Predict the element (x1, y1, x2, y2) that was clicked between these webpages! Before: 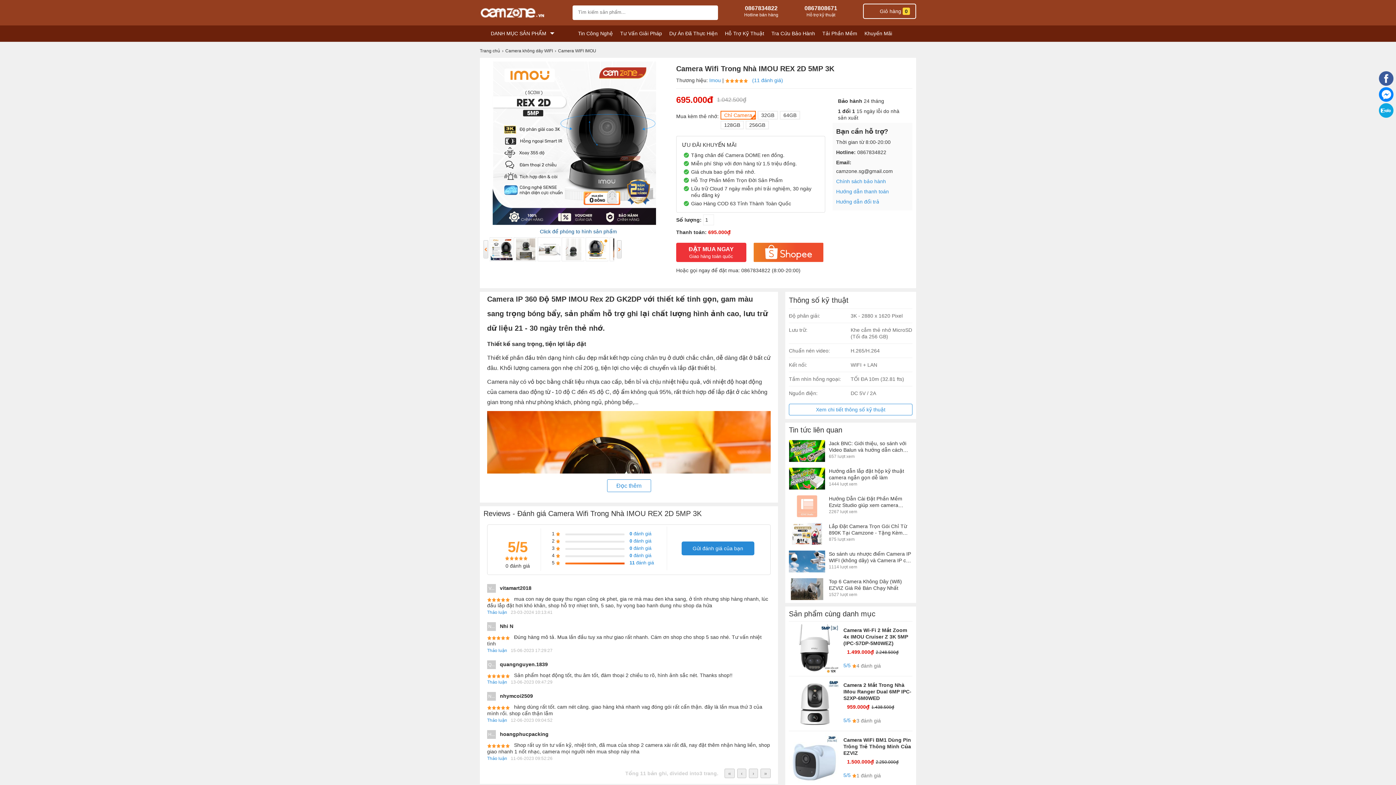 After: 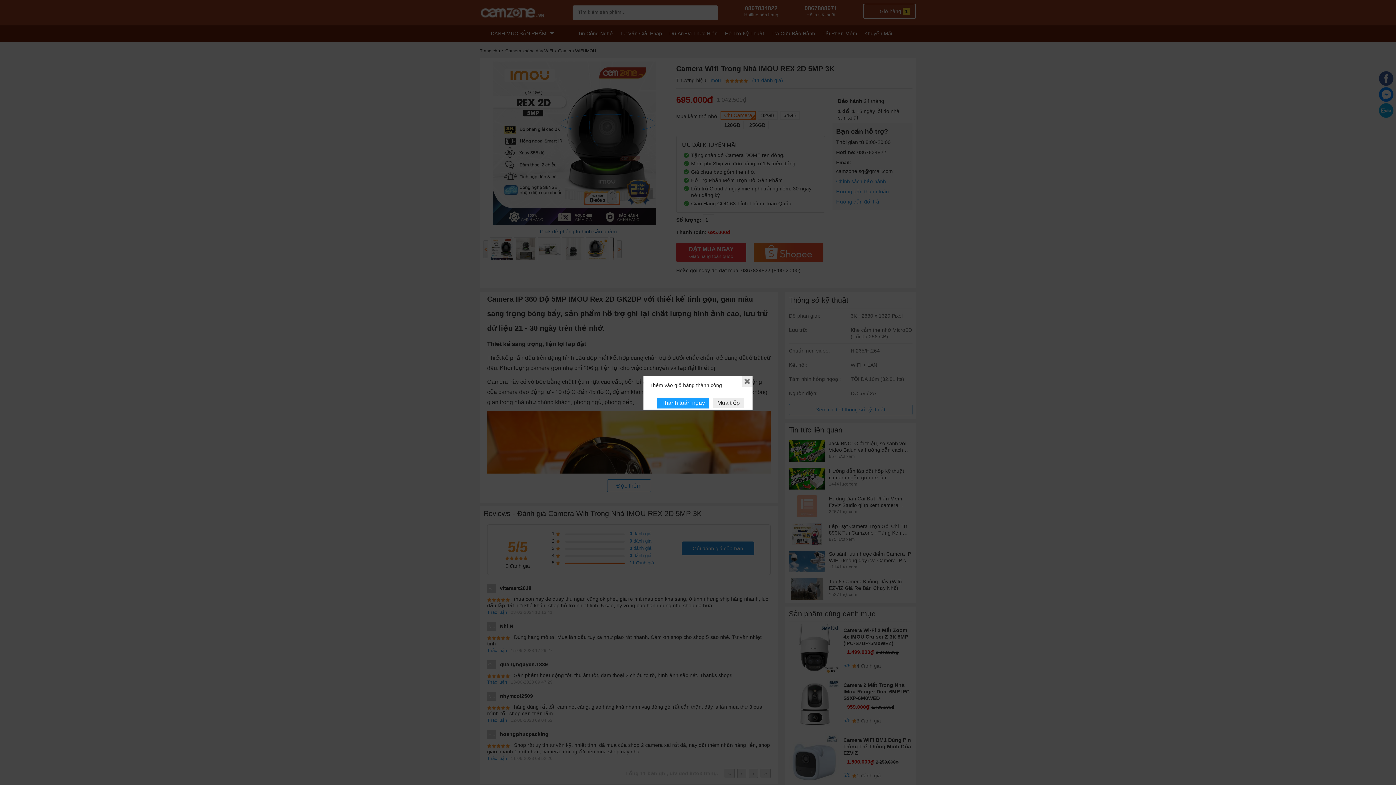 Action: label: ĐẶT MUA NGAY
Giao hàng toàn quốc bbox: (676, 243, 746, 262)